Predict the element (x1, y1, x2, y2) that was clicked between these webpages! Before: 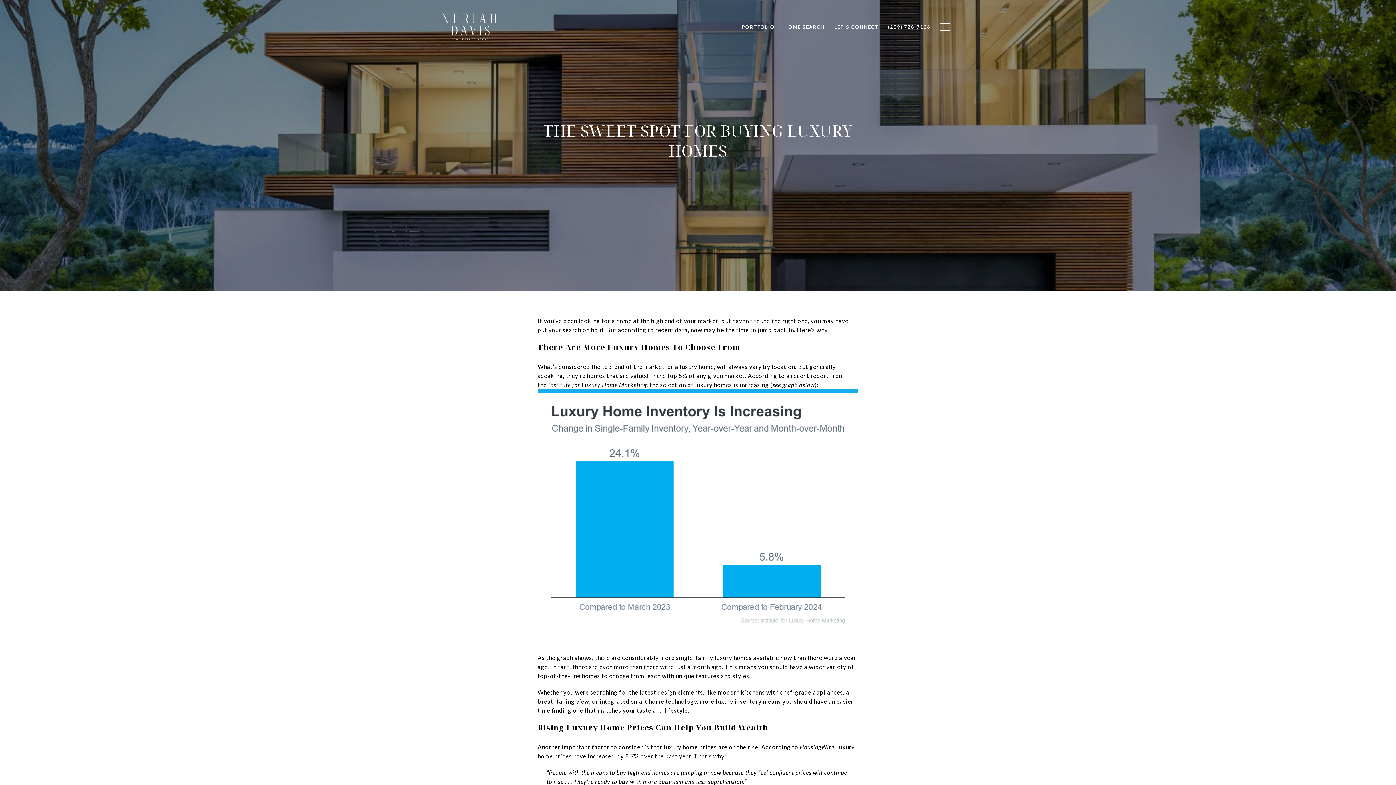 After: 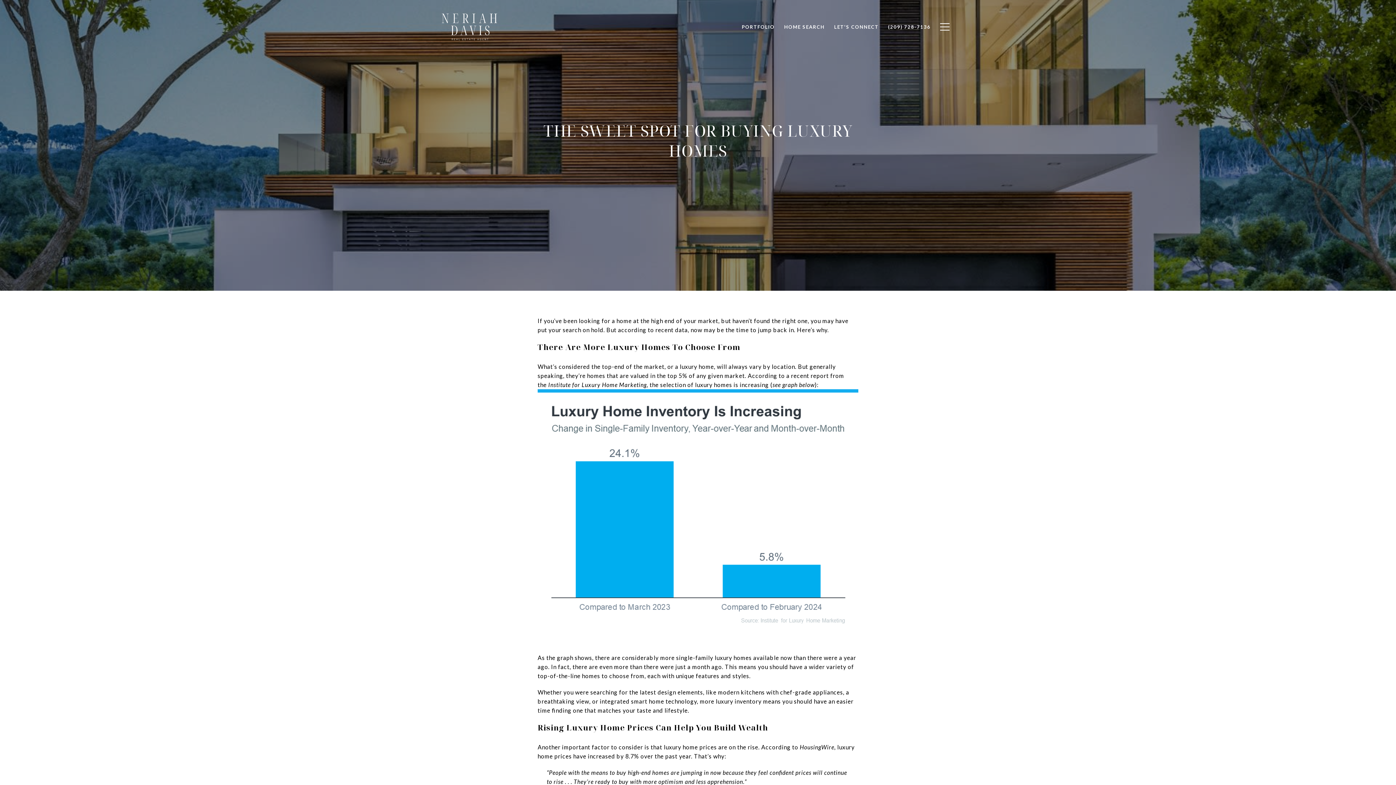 Action: label: is increasing bbox: (733, 381, 769, 388)